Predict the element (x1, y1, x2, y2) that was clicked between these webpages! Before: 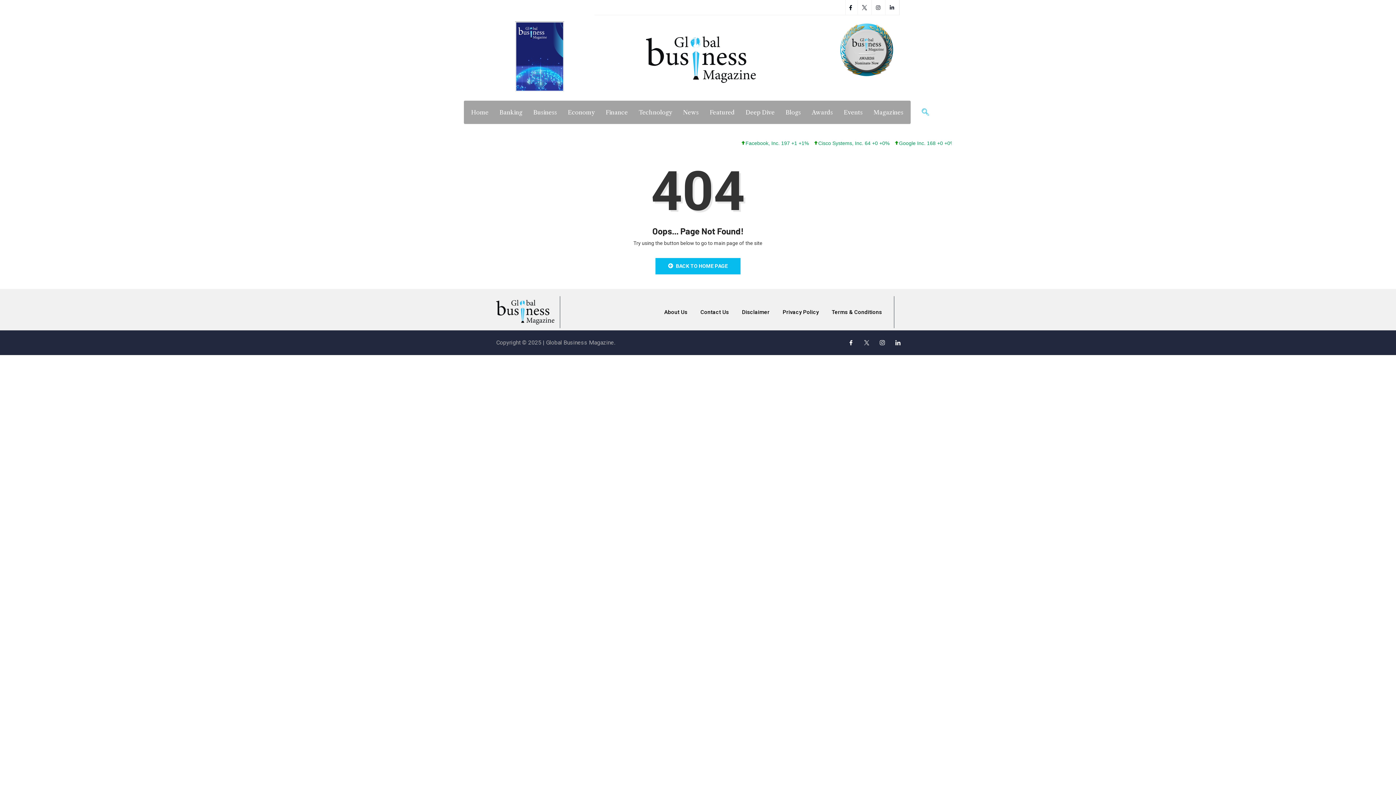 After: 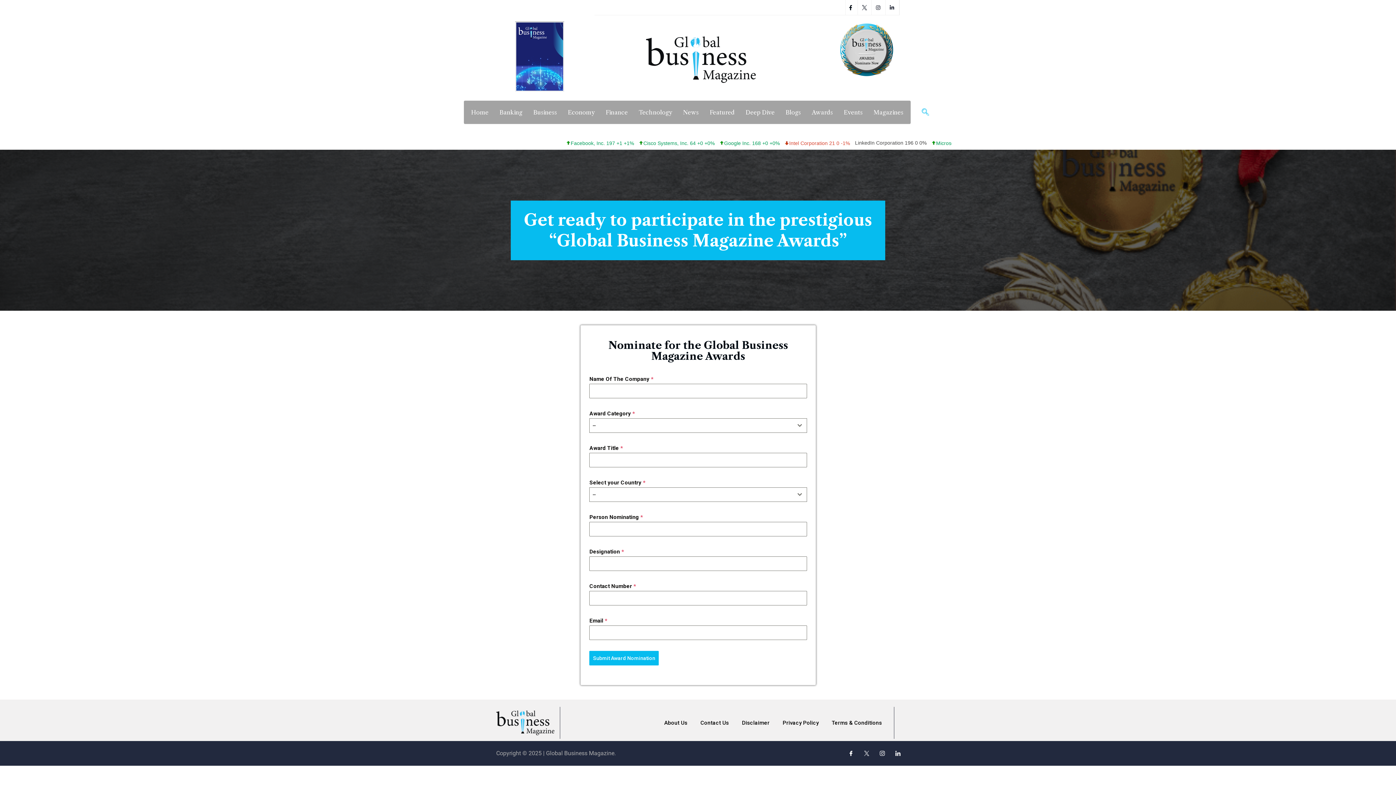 Action: bbox: (809, 17, 925, 80)